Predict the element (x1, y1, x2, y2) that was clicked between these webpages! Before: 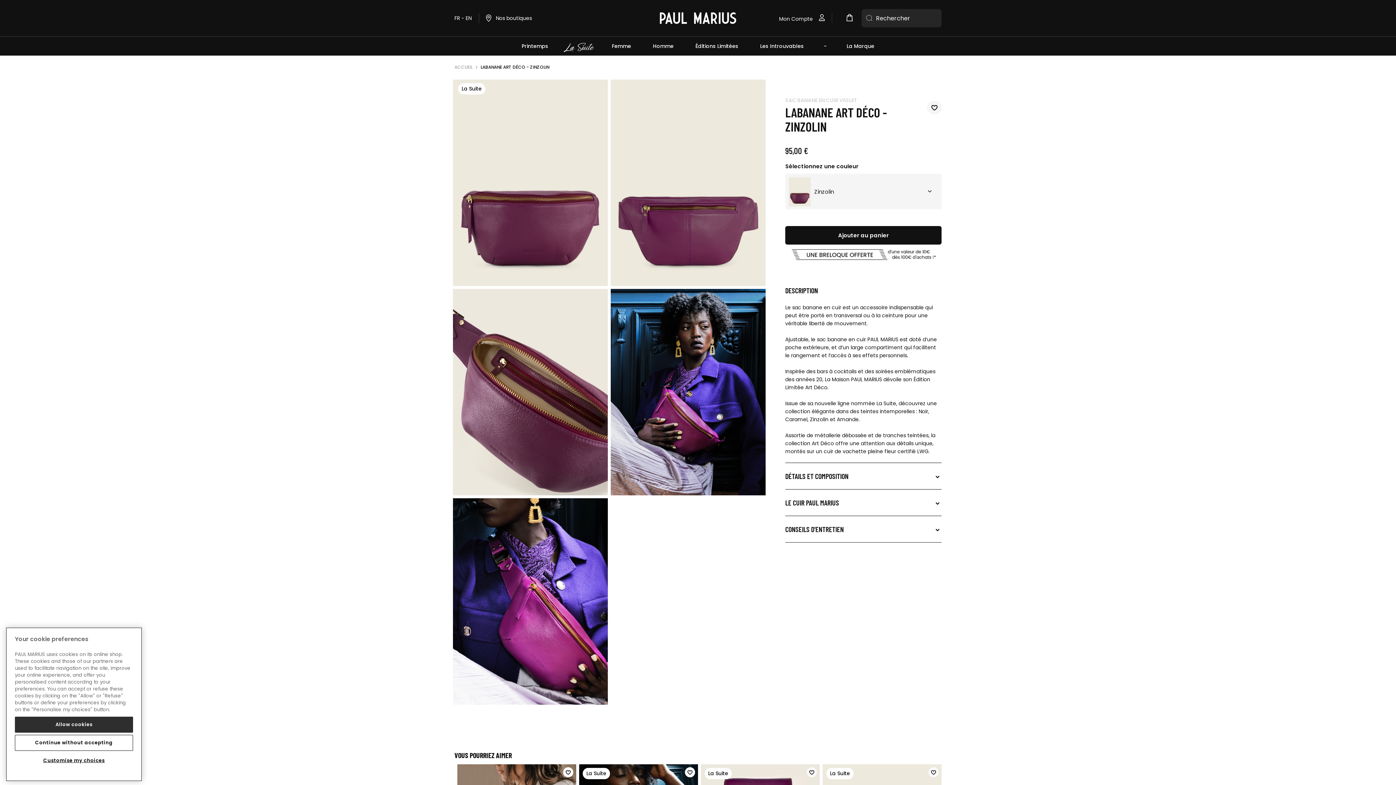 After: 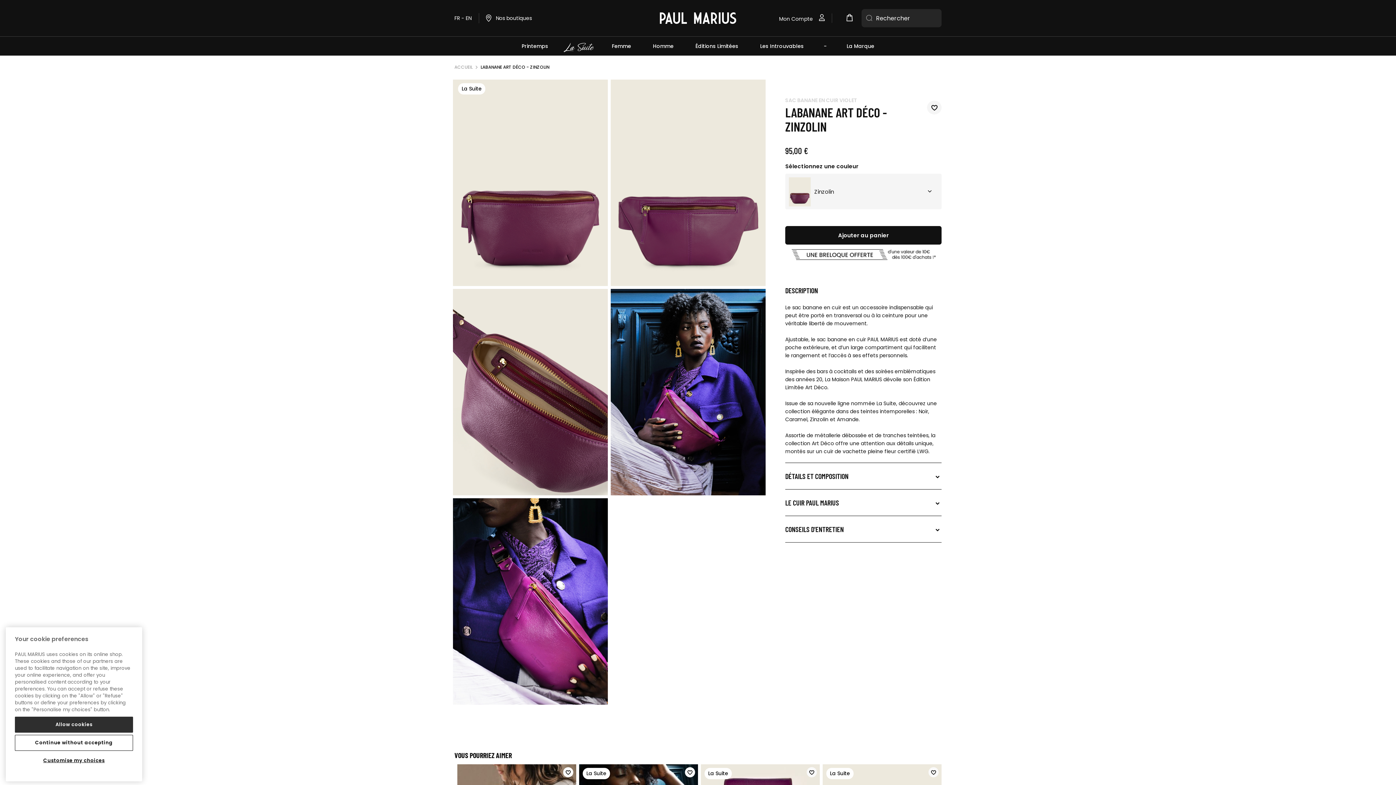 Action: bbox: (785, 252, 941, 259)